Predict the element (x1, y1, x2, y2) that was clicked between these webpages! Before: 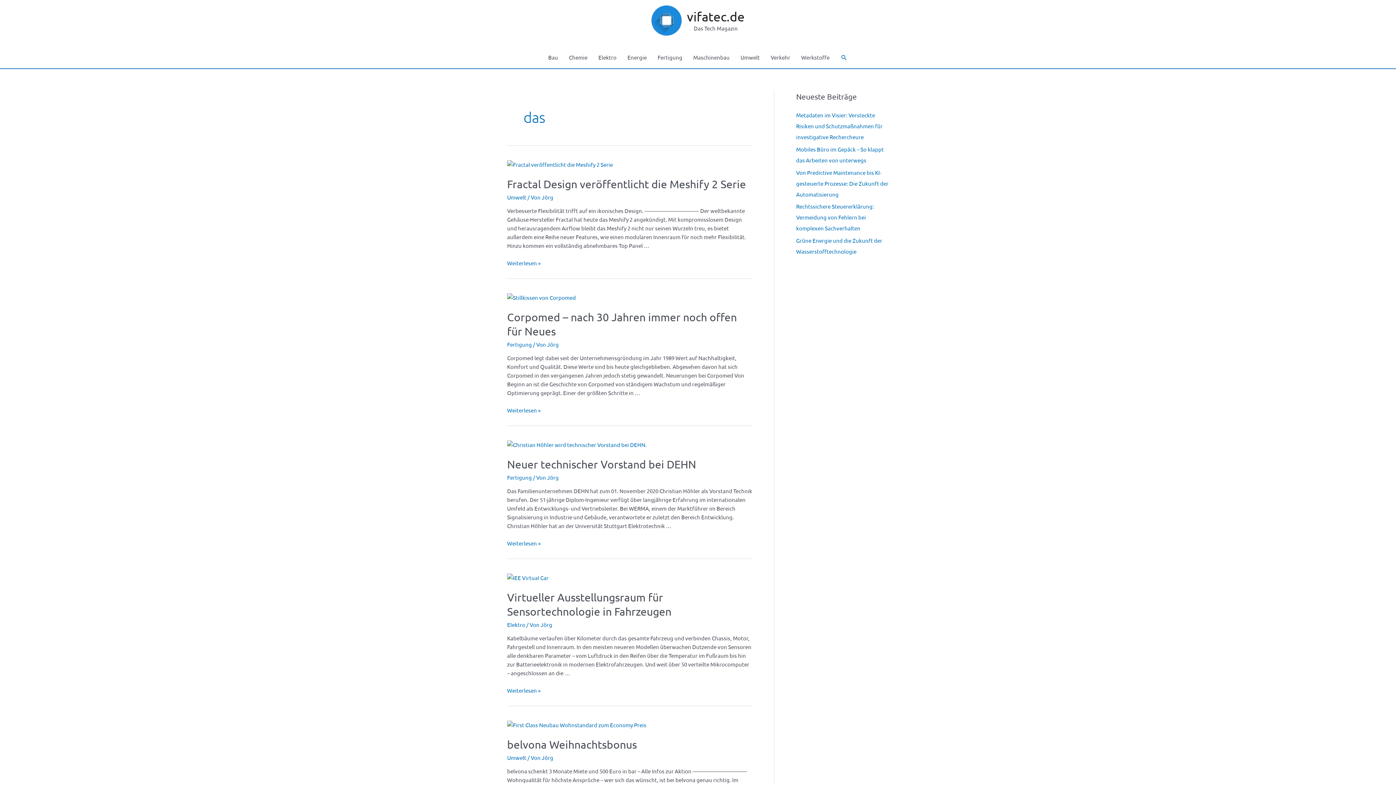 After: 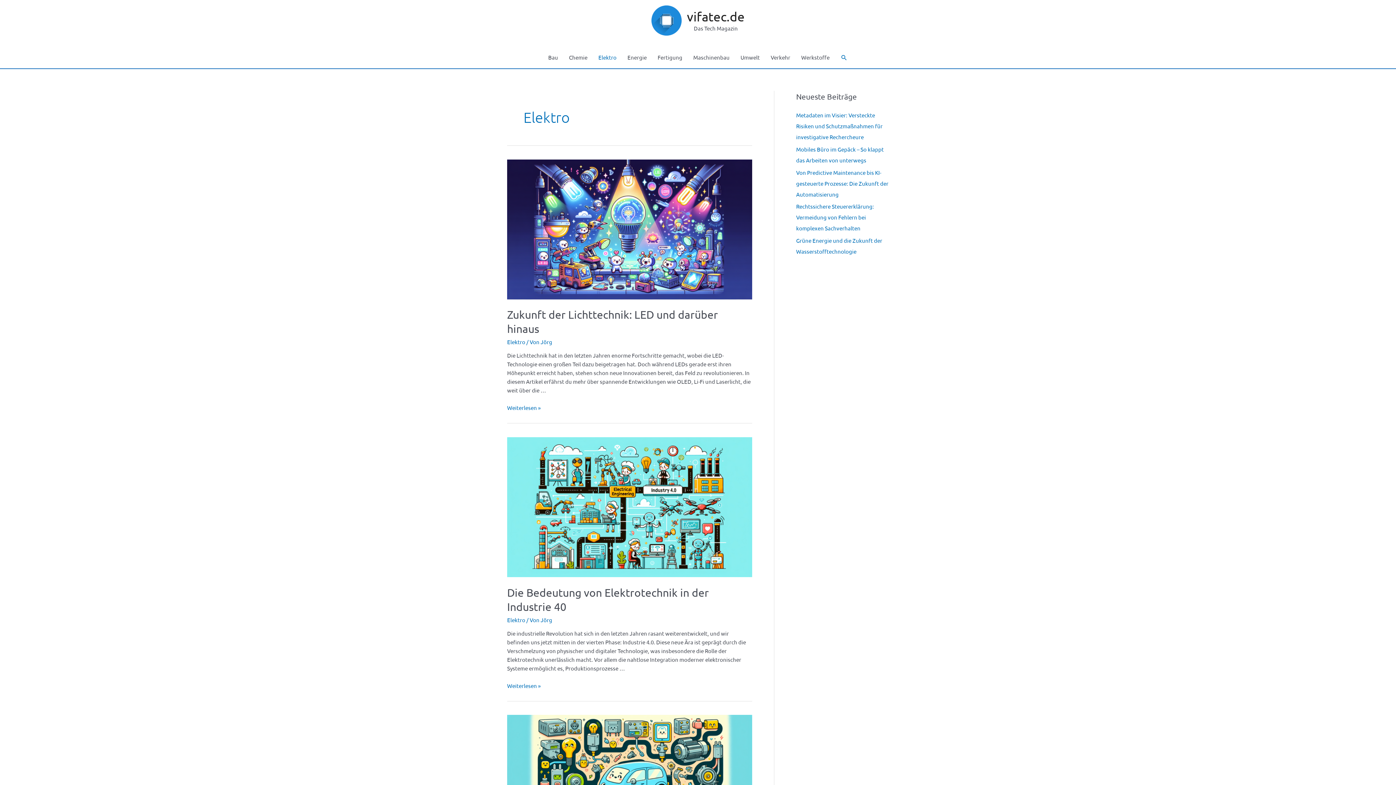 Action: label: Elektro bbox: (593, 46, 622, 68)